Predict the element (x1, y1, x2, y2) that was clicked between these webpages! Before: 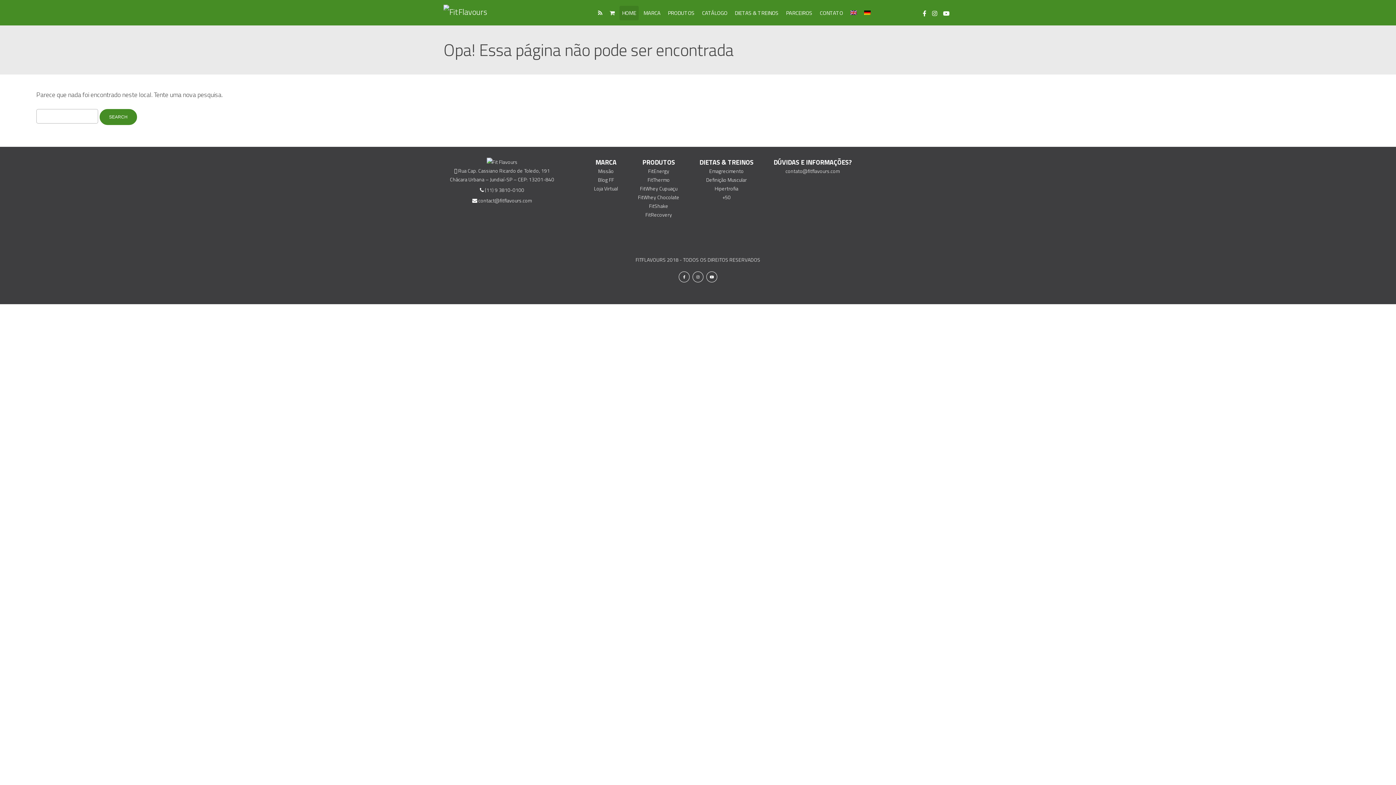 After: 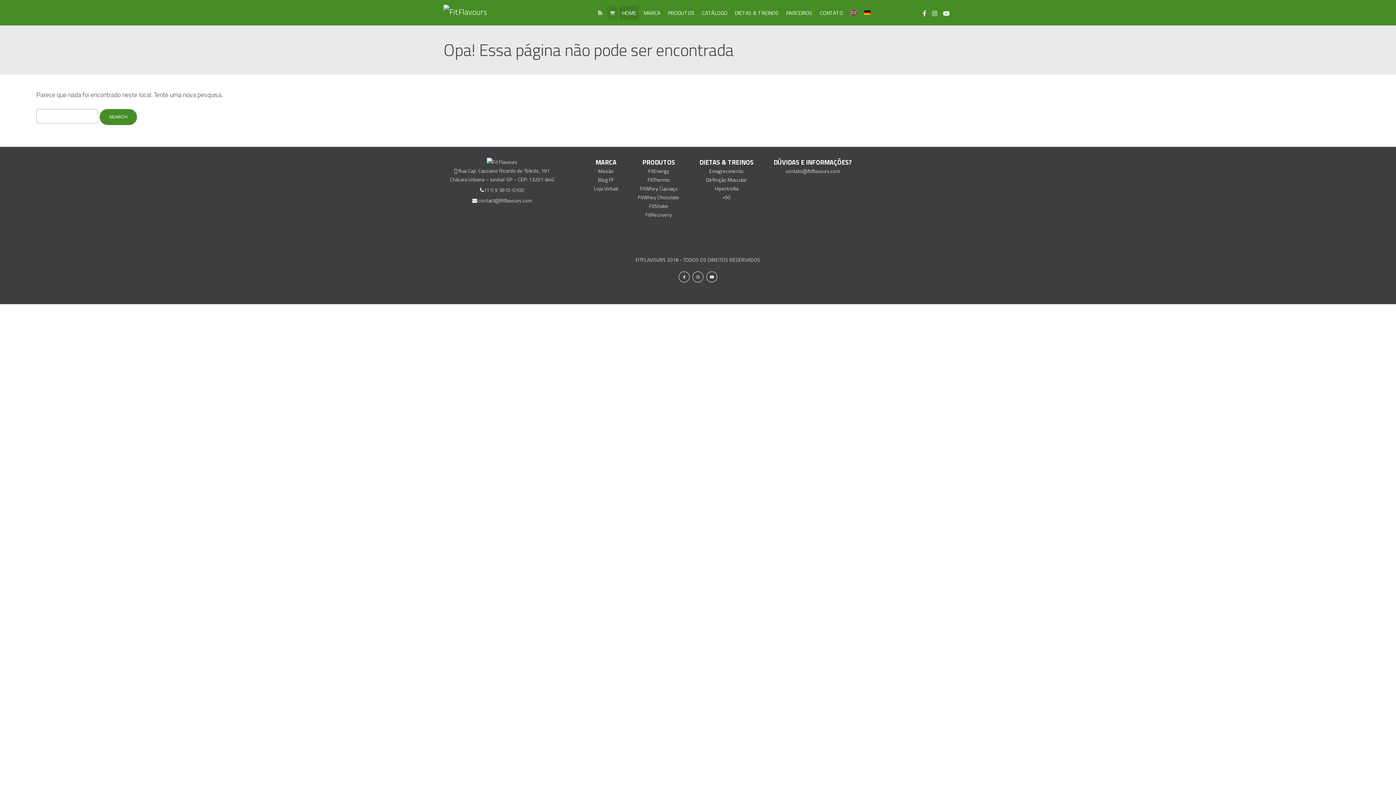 Action: bbox: (607, 5, 617, 20)